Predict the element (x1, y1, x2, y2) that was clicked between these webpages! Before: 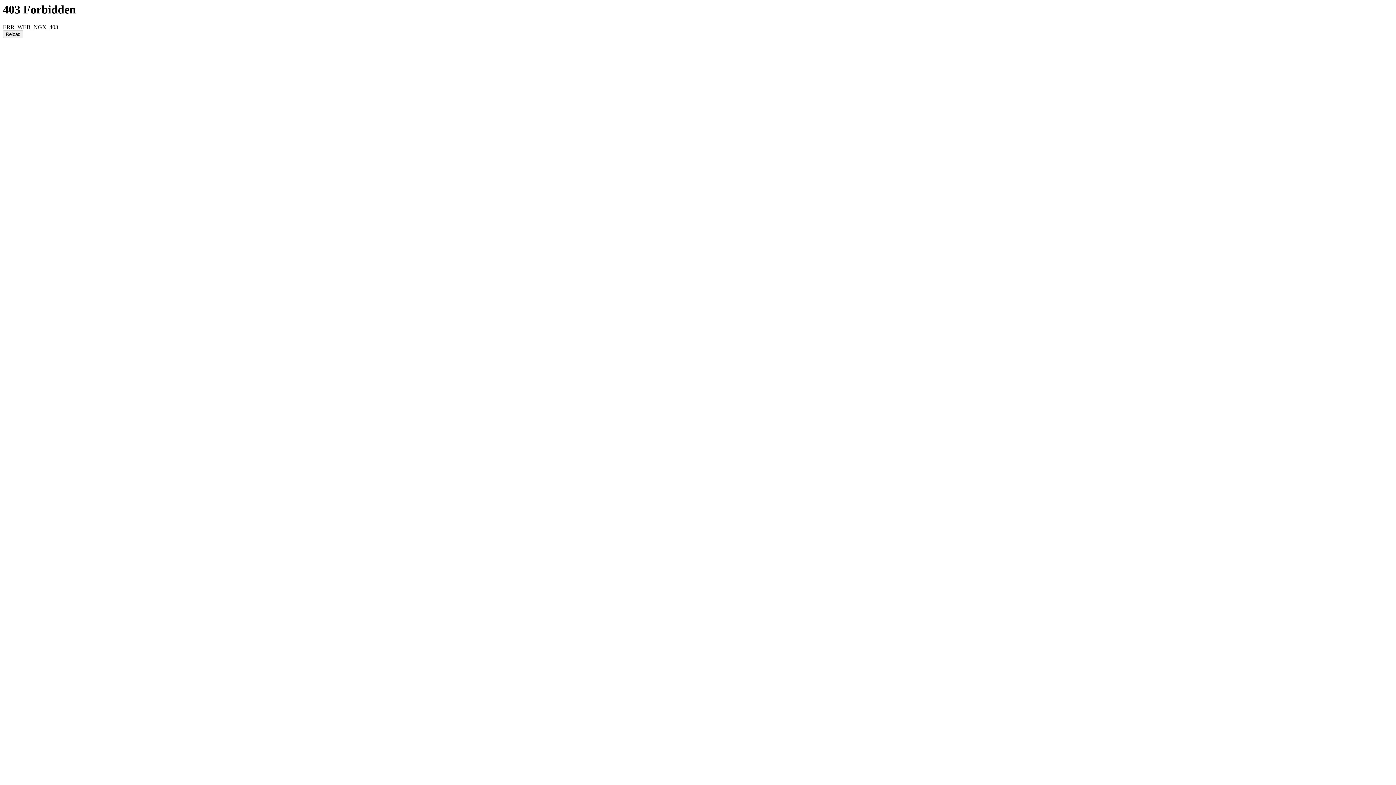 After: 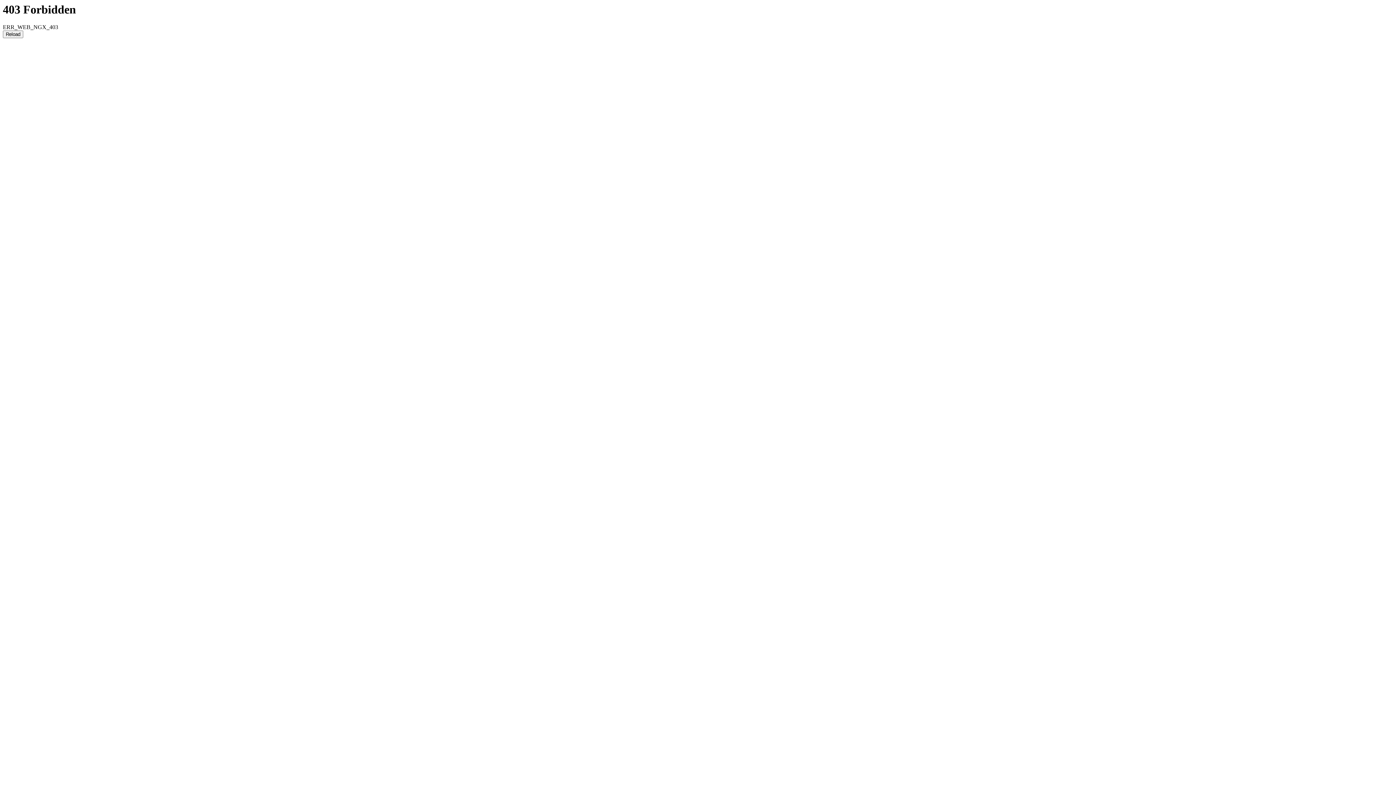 Action: bbox: (2, 30, 23, 38) label: Reload